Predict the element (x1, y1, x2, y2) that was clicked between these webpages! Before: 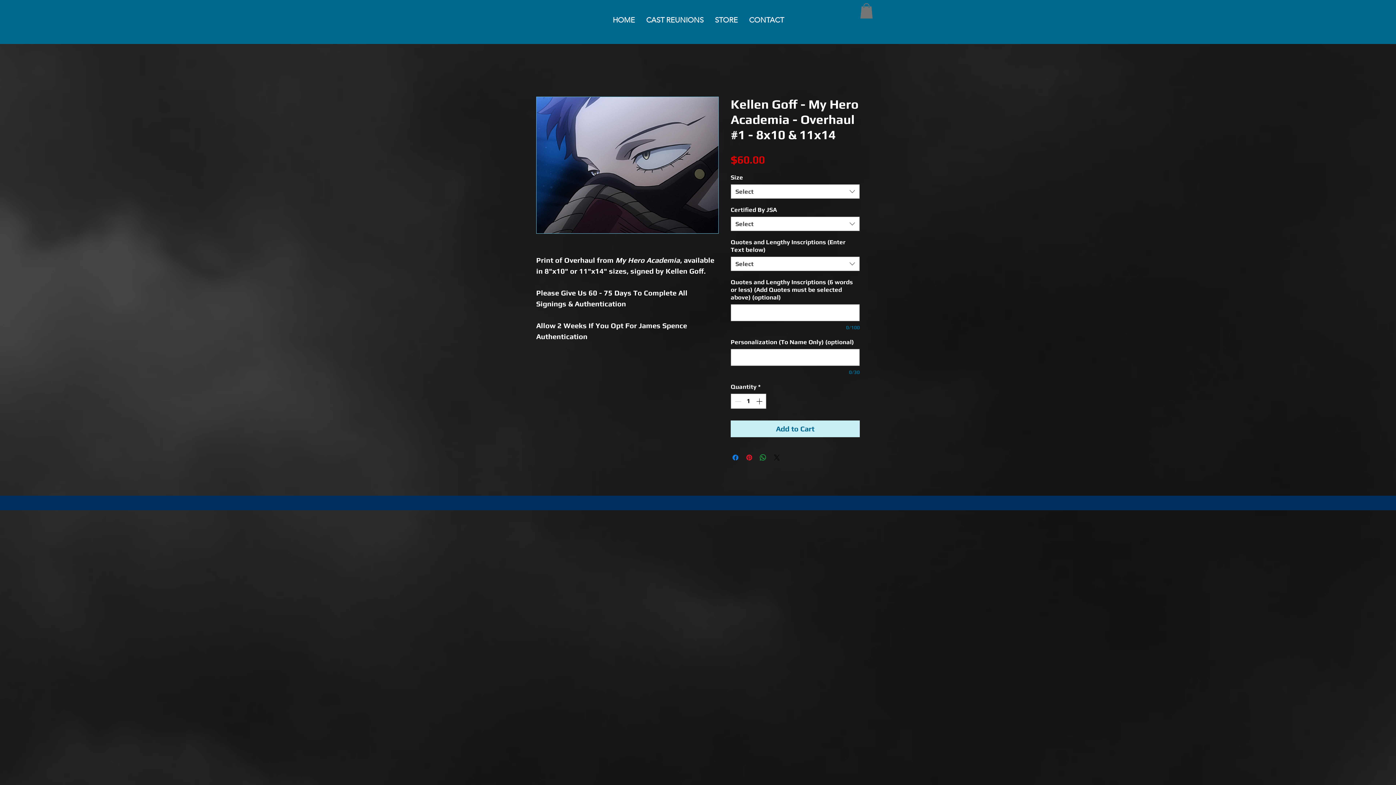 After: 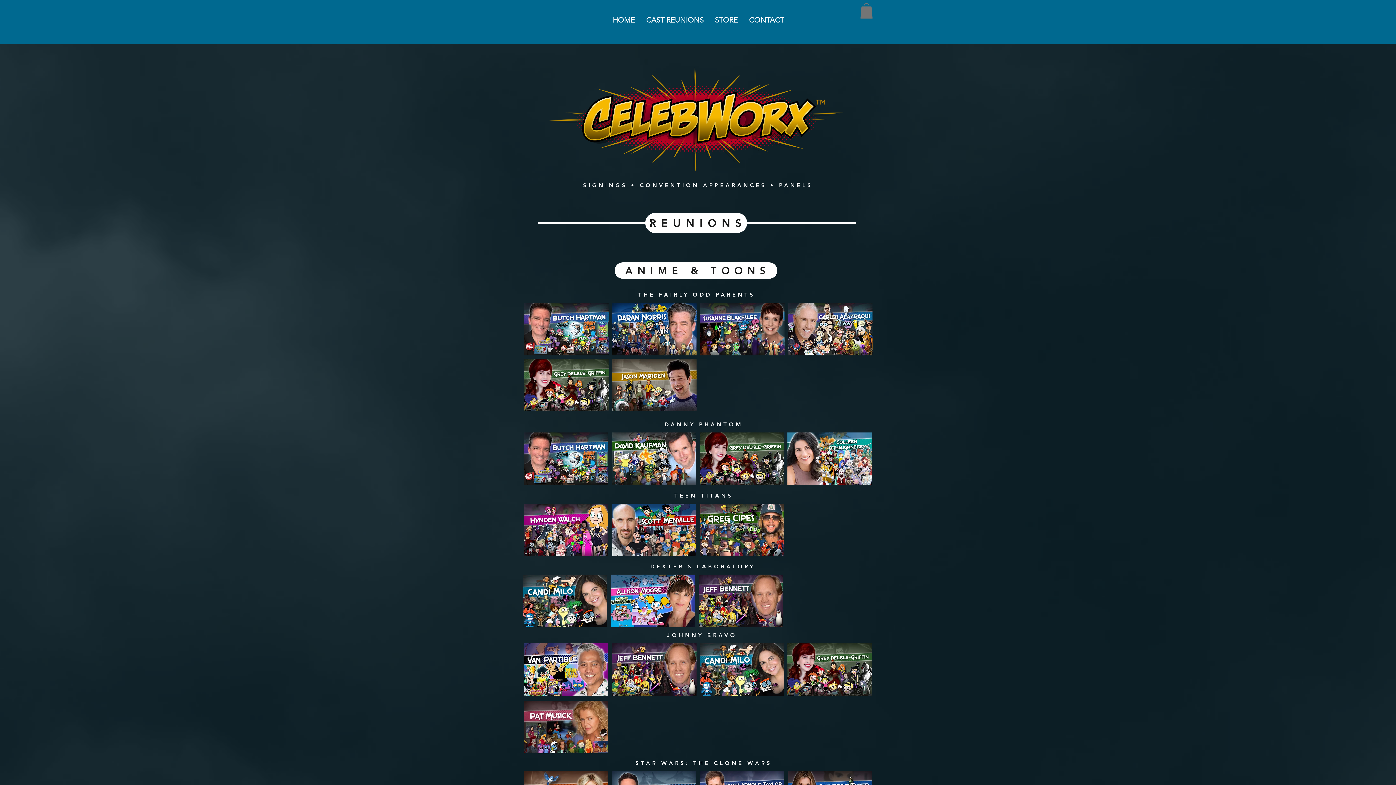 Action: label: CAST REUNIONS bbox: (640, 0, 709, 39)